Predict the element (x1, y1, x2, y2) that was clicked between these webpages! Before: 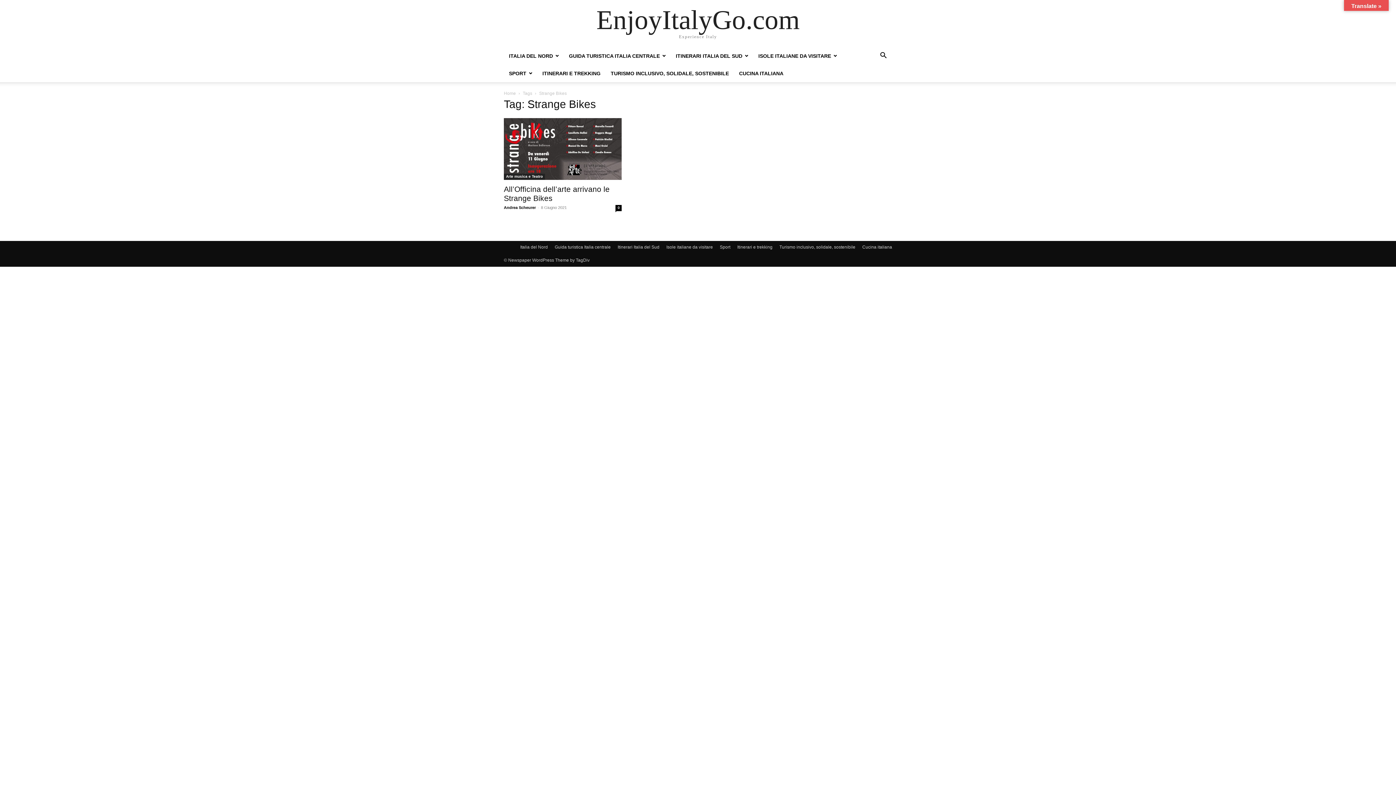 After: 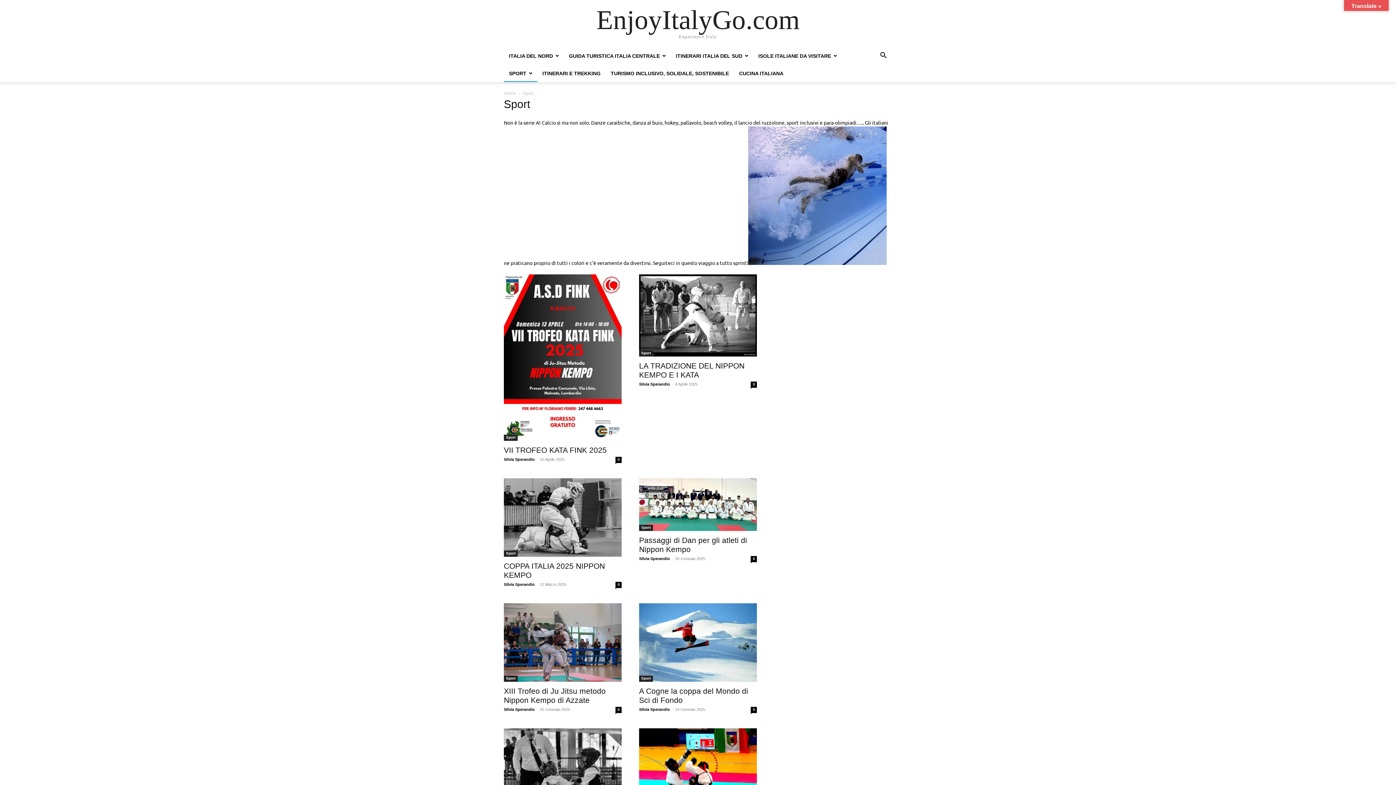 Action: label: Sport bbox: (720, 244, 730, 250)